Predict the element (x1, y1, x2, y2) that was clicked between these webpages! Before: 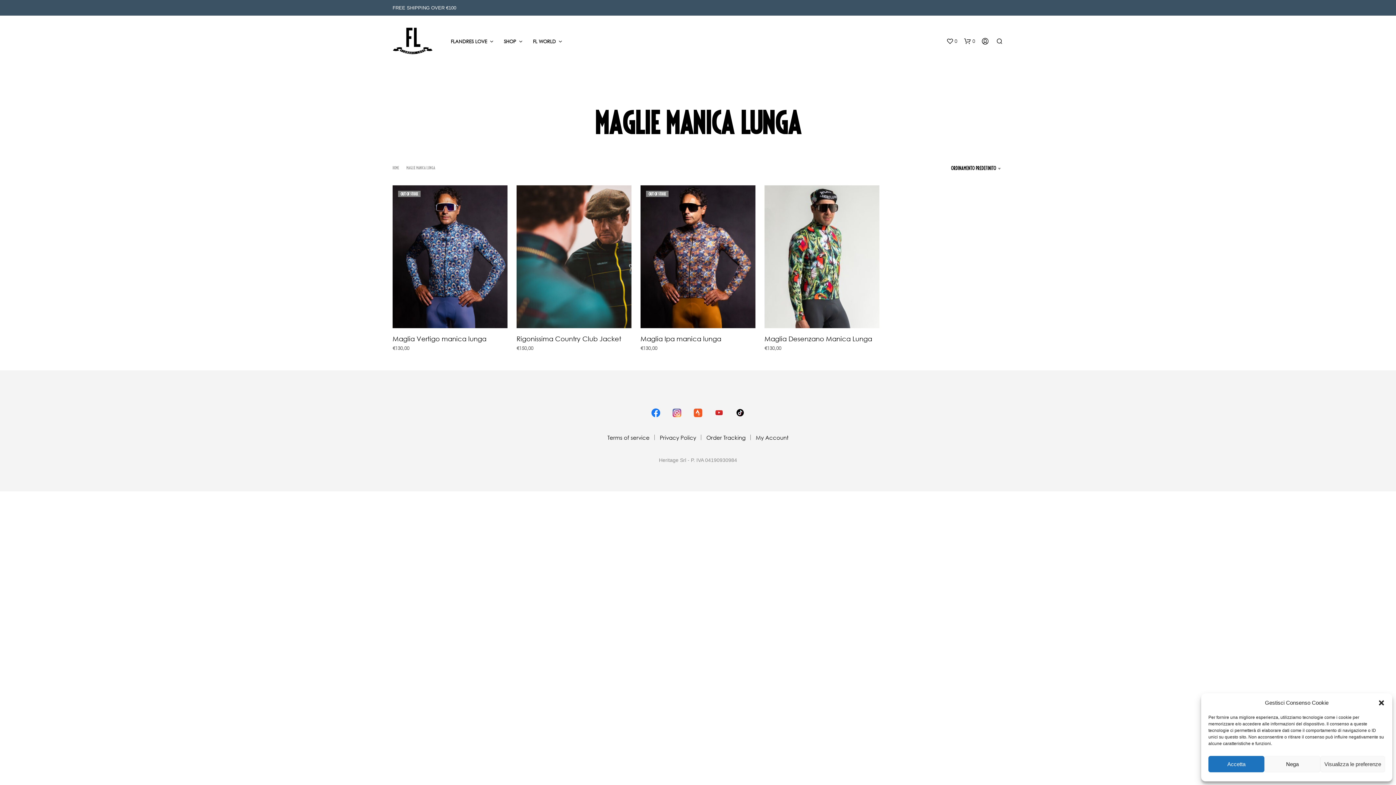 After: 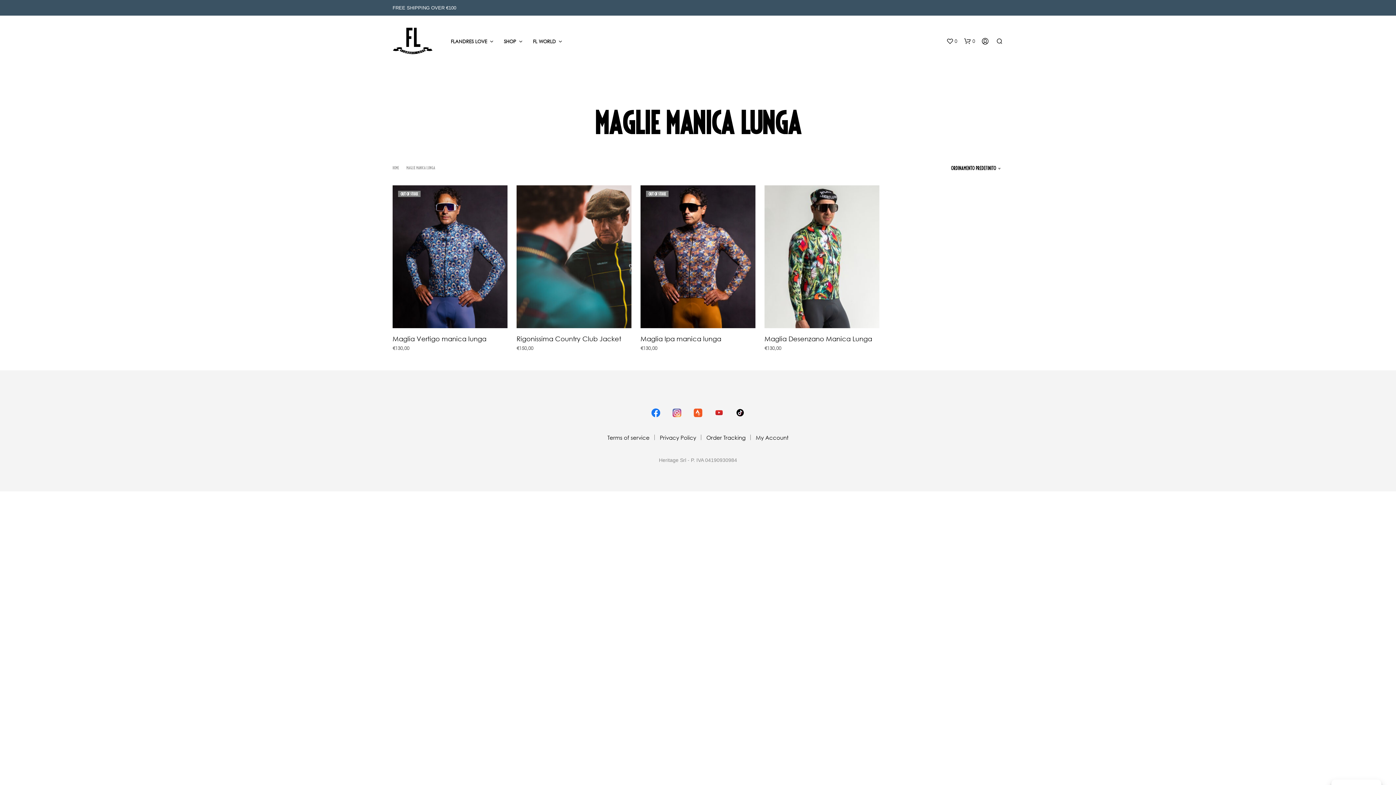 Action: bbox: (1264, 756, 1320, 772) label: Nega